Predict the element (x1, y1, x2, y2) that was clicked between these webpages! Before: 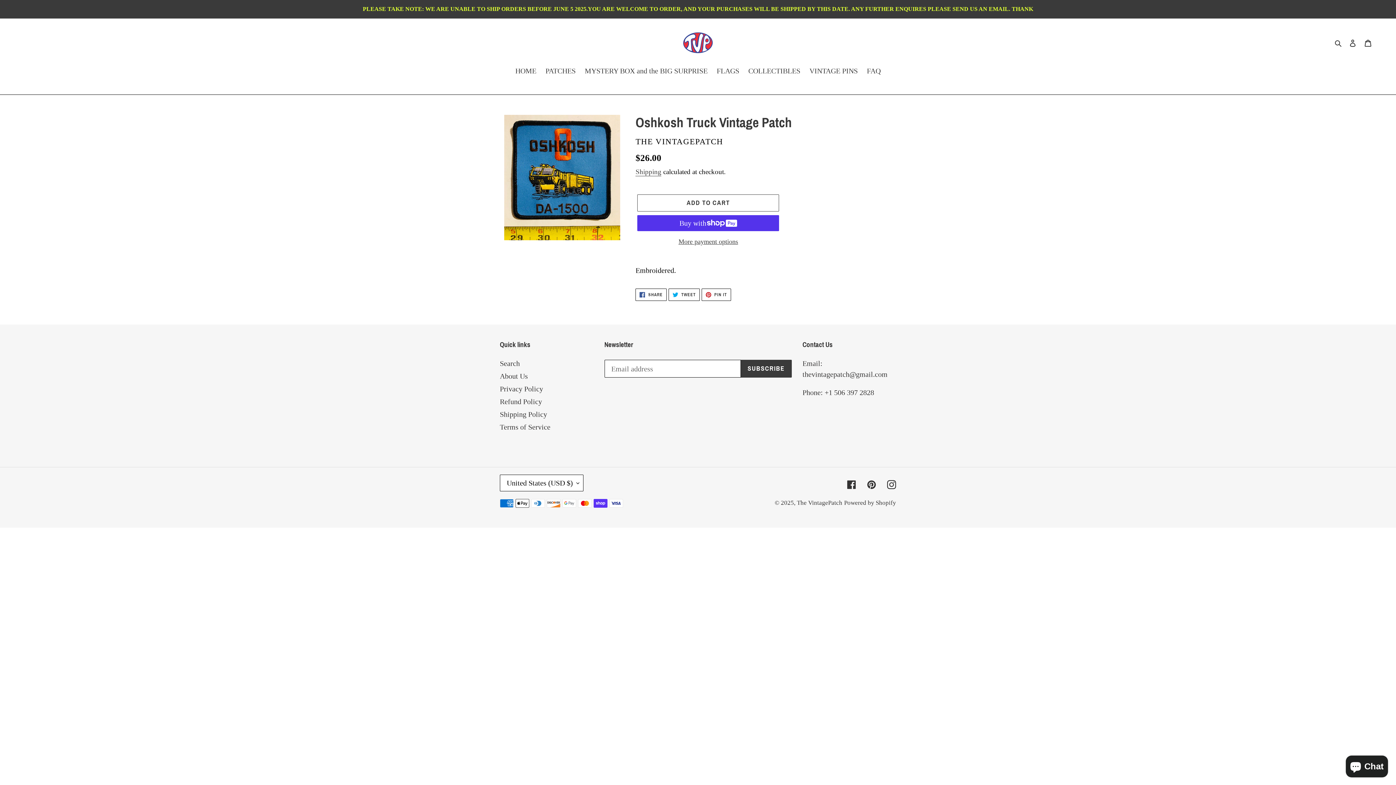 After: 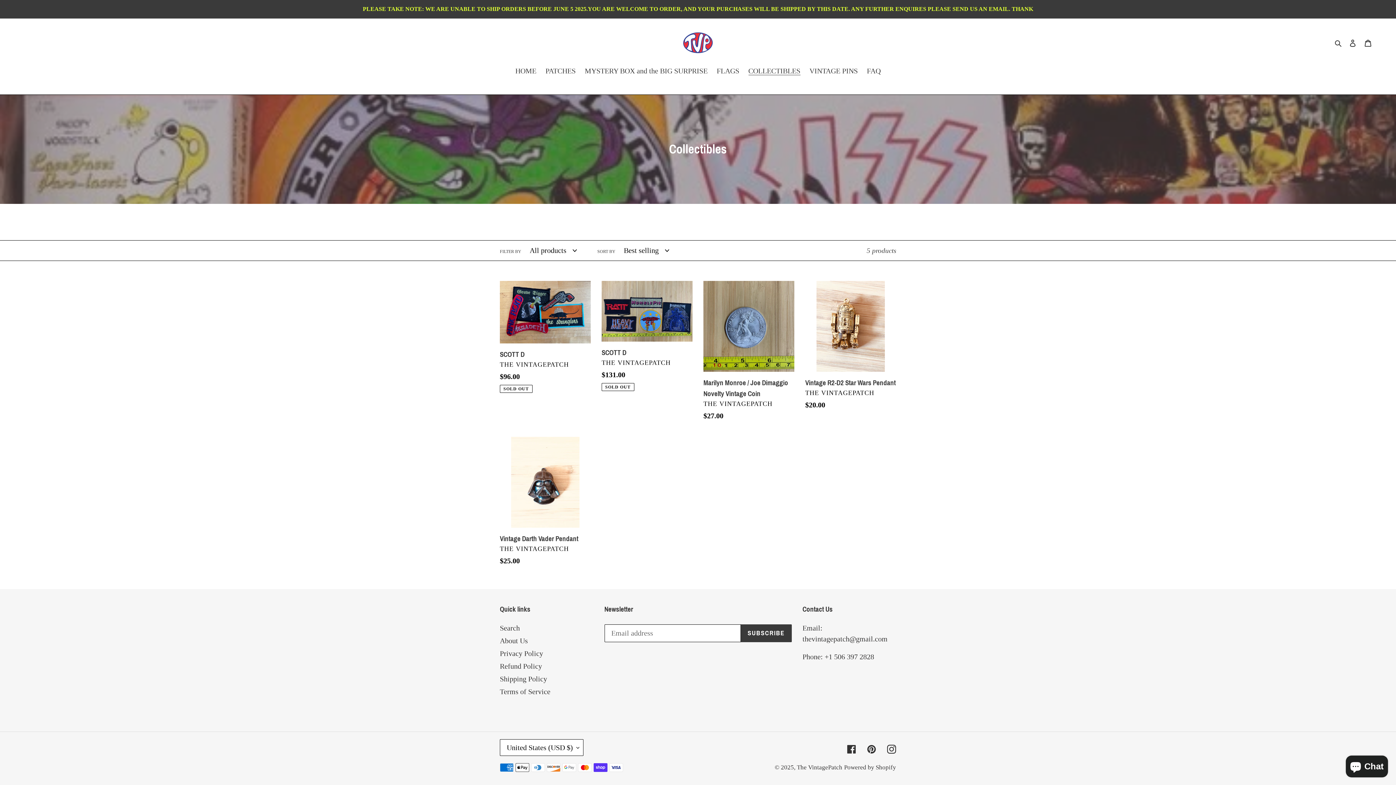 Action: bbox: (744, 65, 804, 77) label: COLLECTIBLES